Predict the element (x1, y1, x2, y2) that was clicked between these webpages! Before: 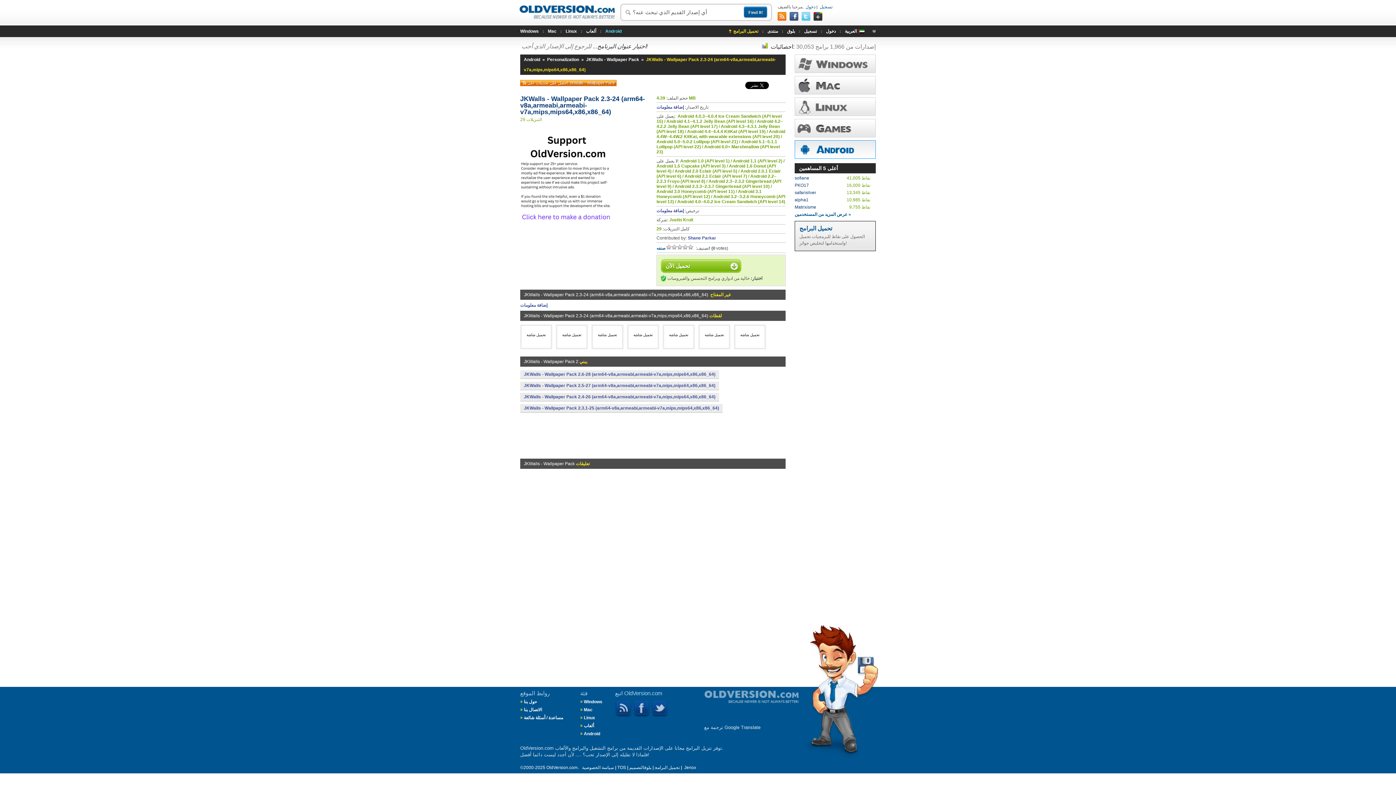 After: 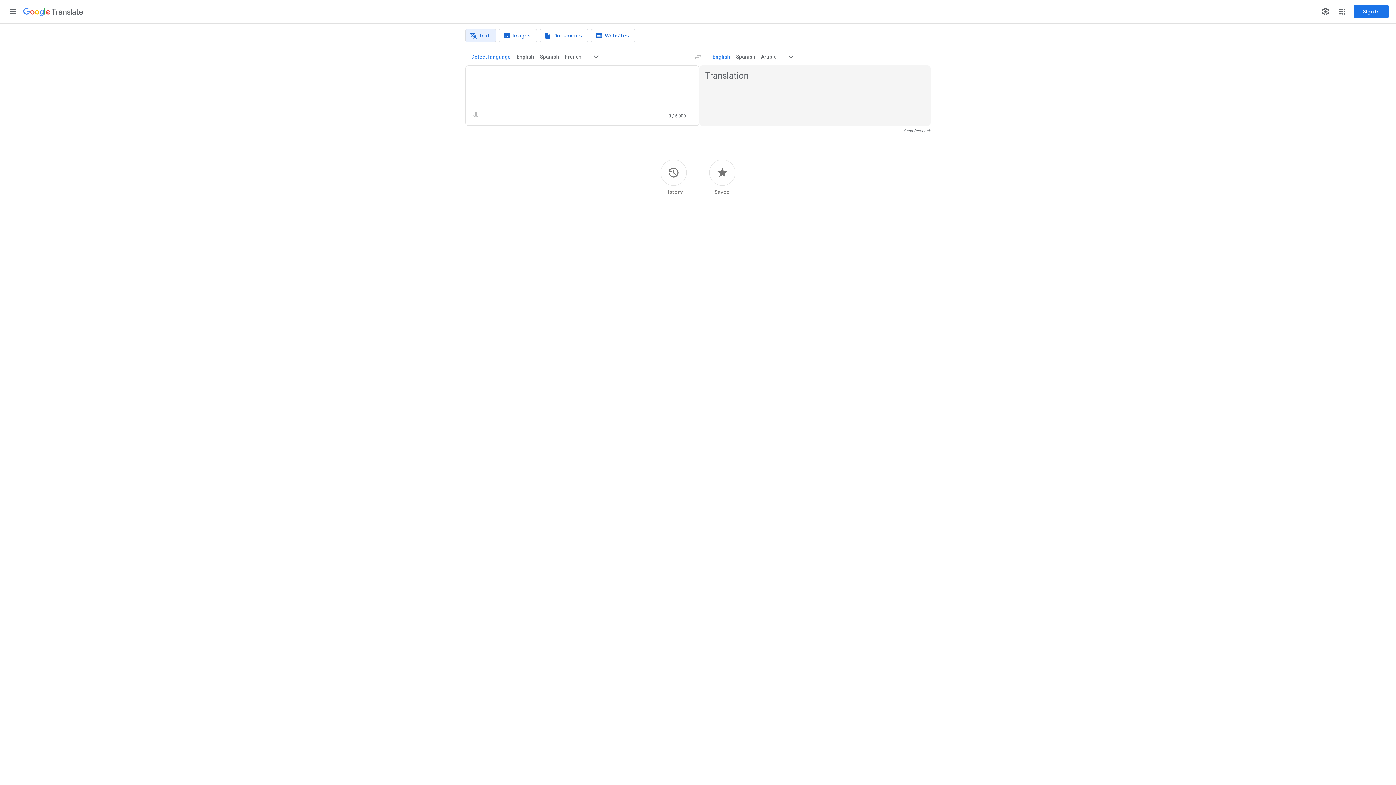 Action: bbox: (724, 725, 760, 730) label: Google Translate